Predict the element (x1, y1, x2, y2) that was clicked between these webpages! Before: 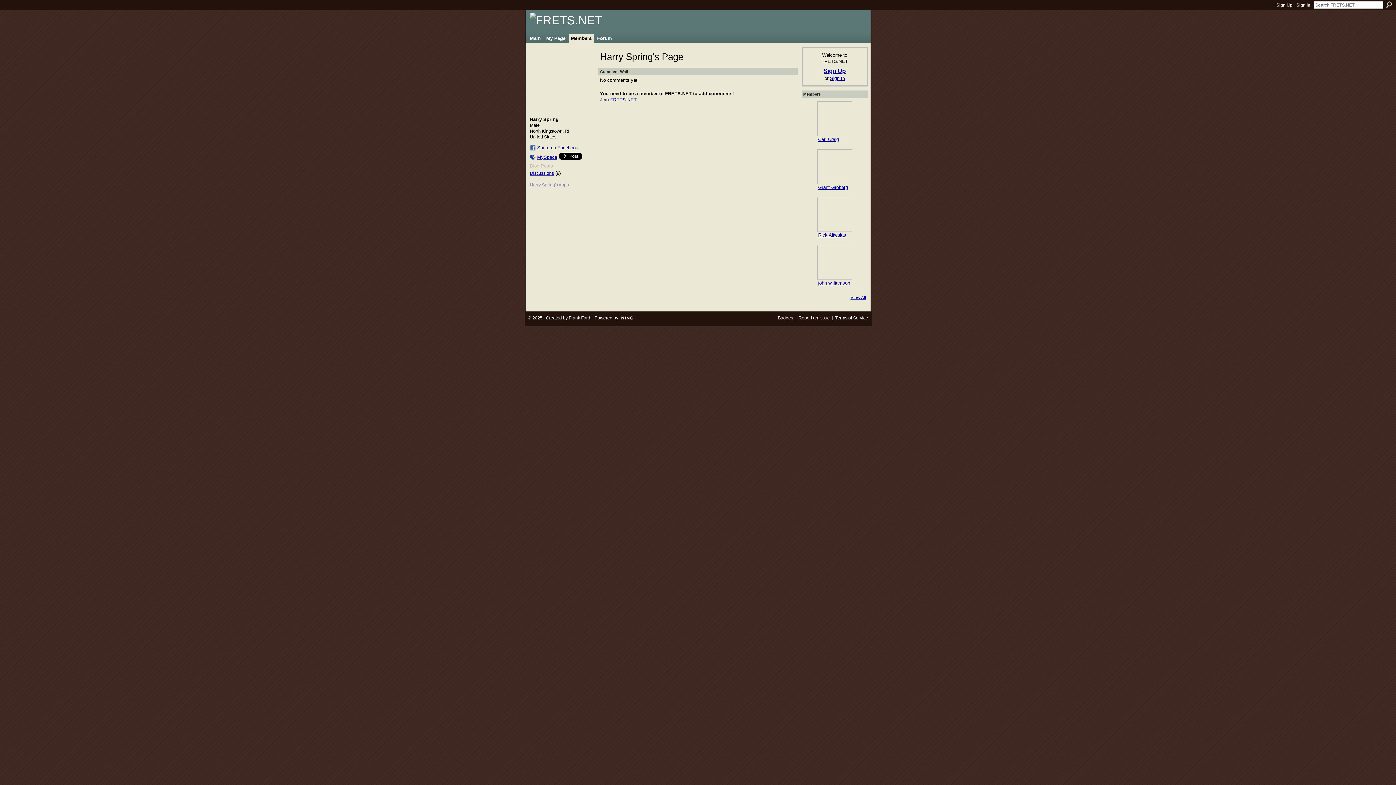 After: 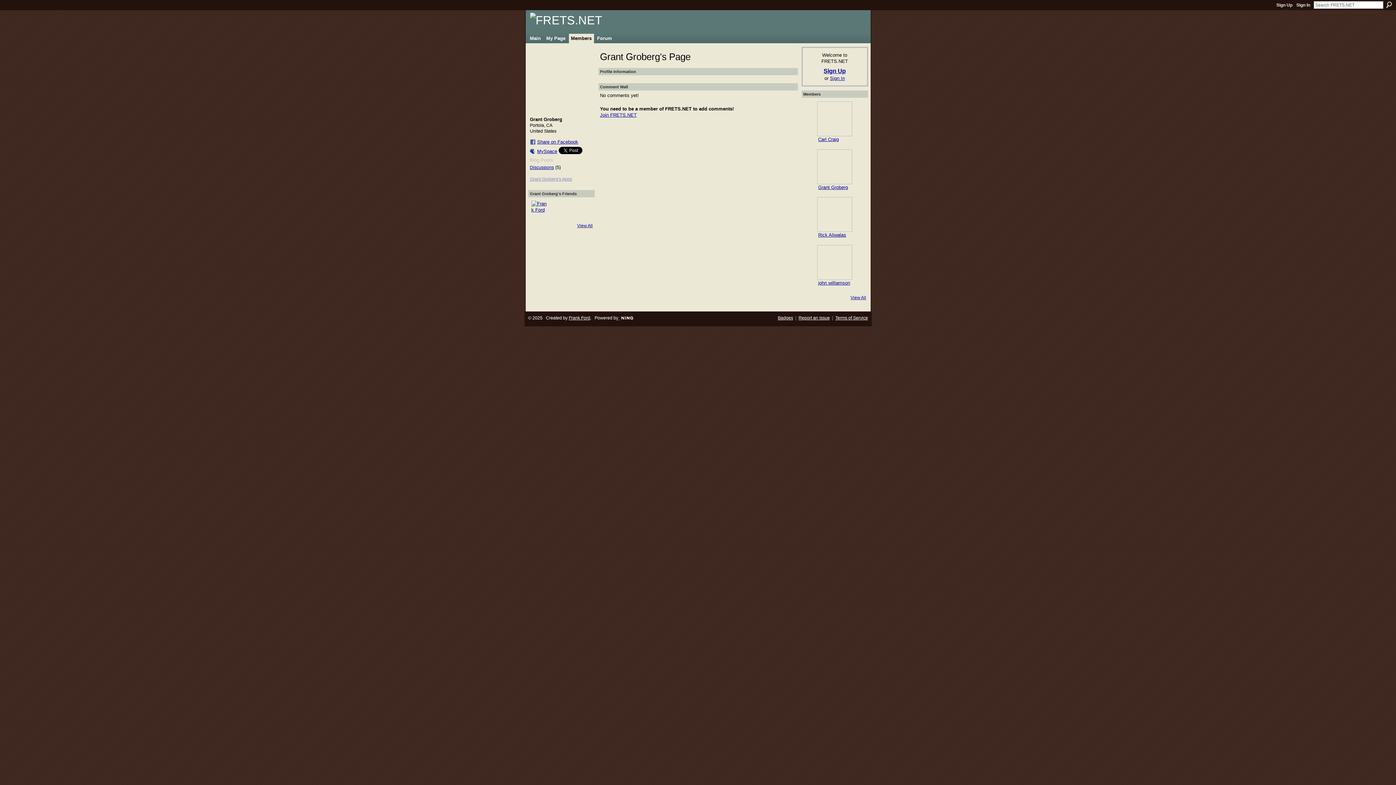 Action: bbox: (818, 184, 848, 190) label: Grant Groberg